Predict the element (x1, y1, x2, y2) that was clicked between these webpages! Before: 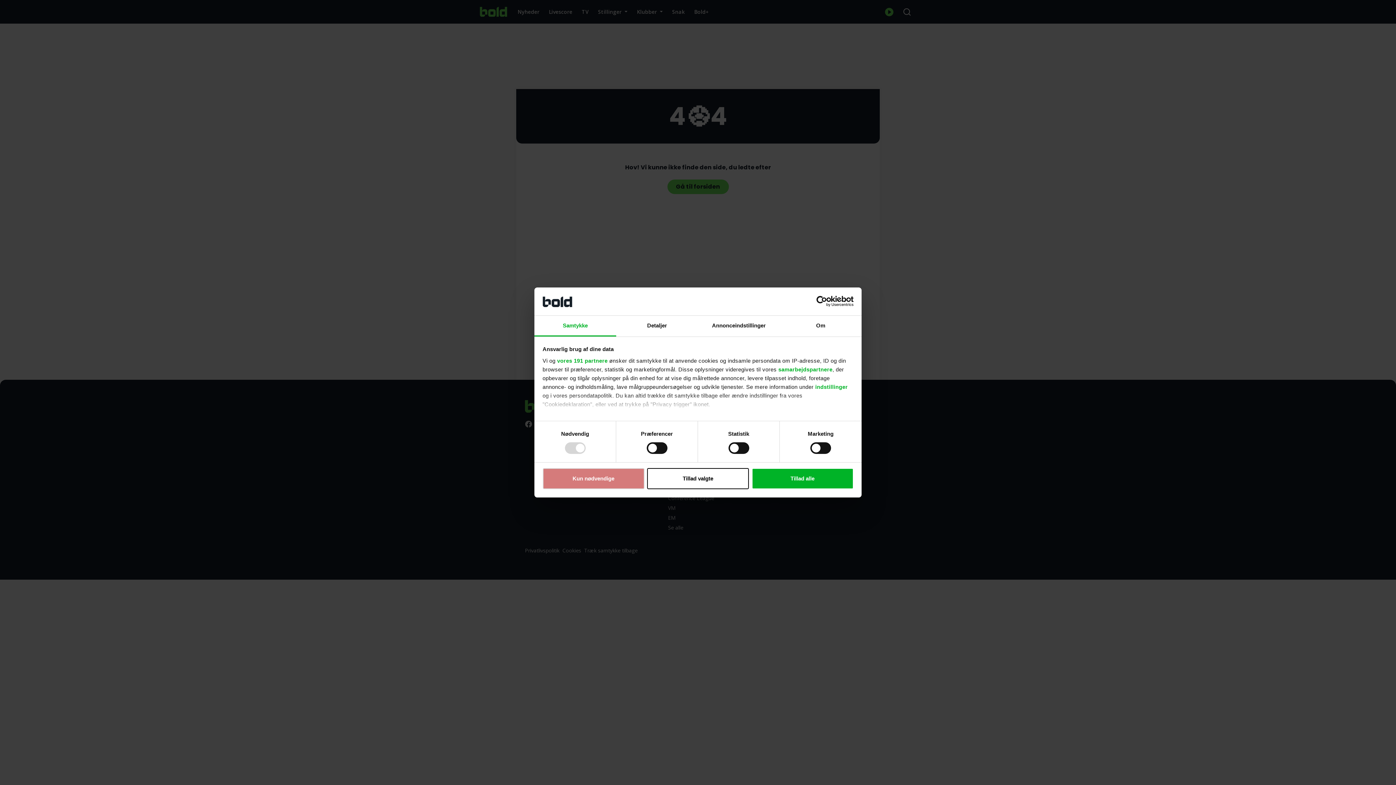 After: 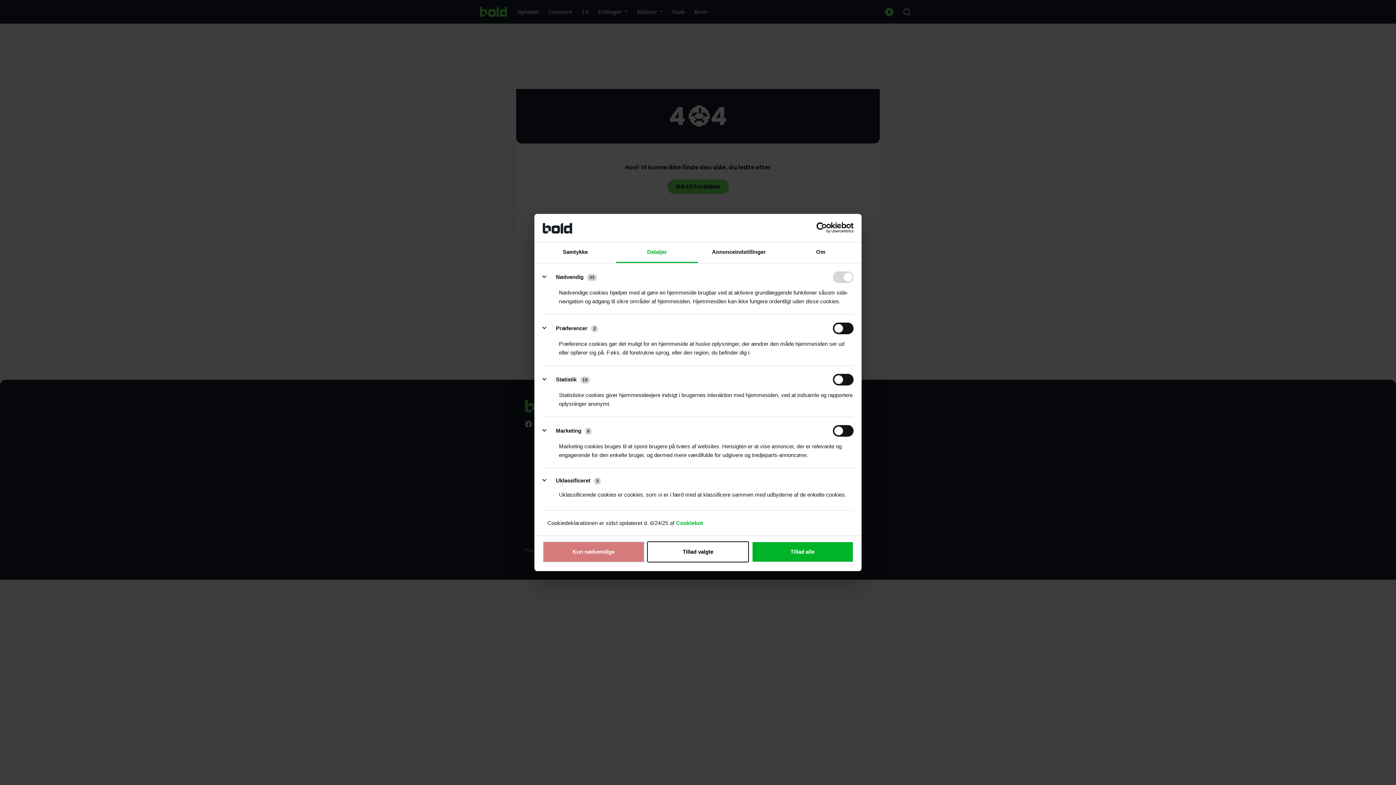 Action: label: Detaljer bbox: (616, 315, 698, 336)